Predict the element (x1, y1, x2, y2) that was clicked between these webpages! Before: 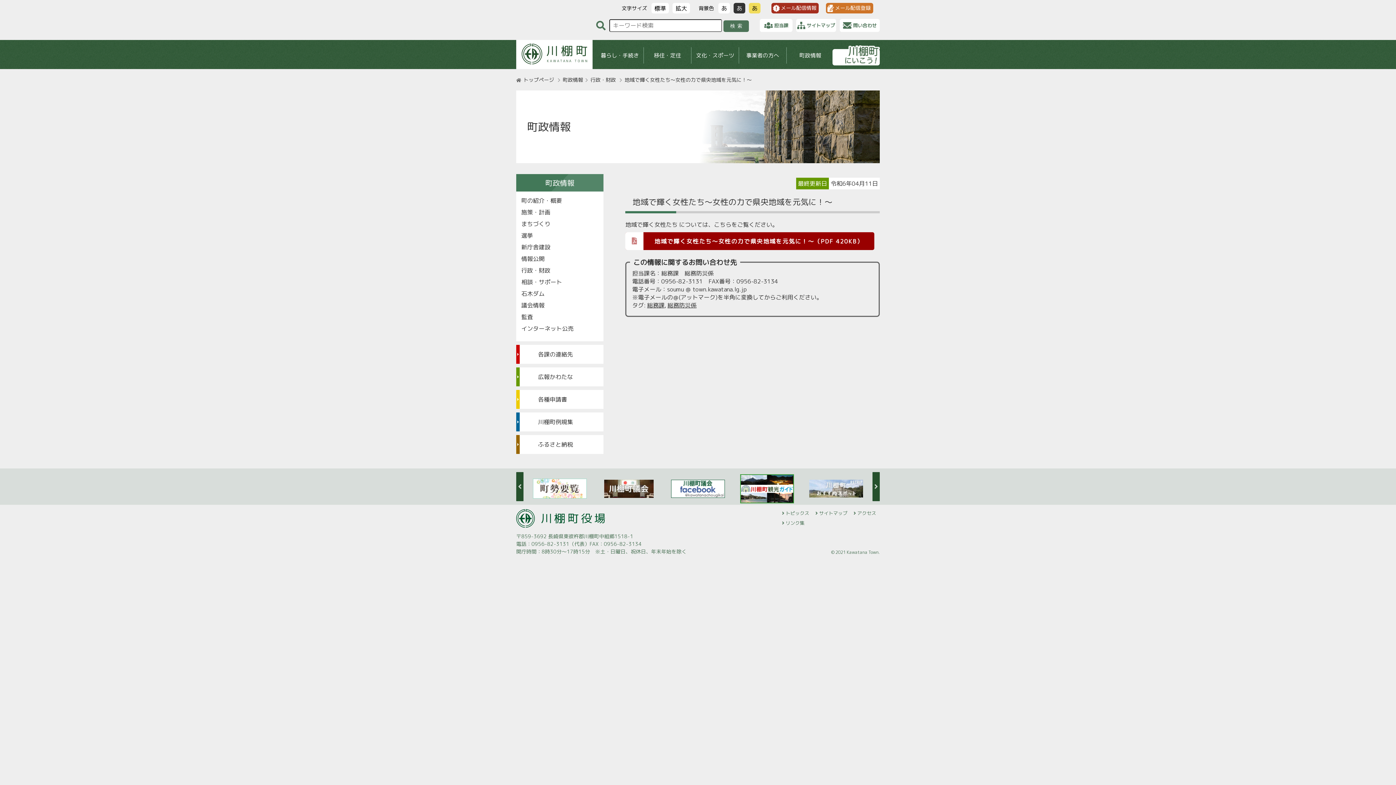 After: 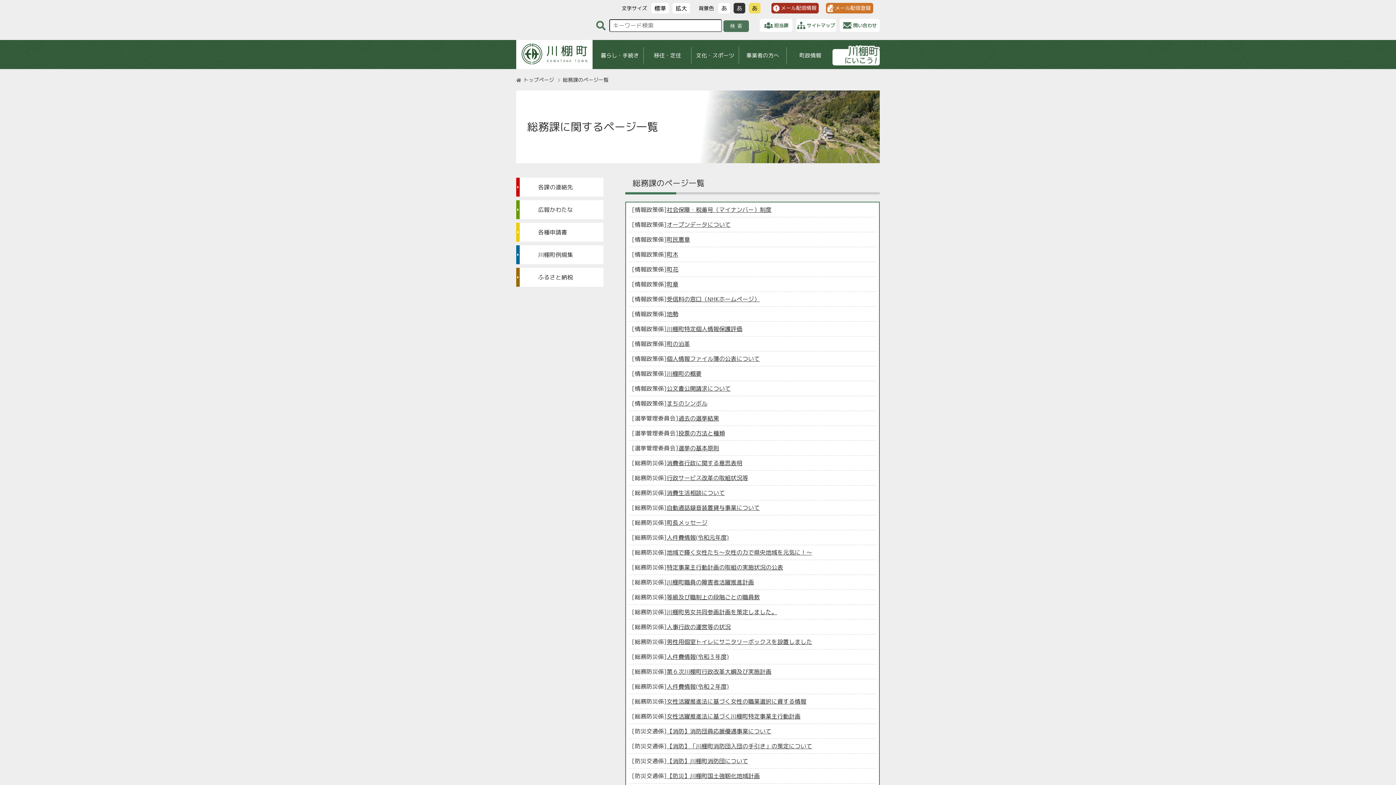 Action: bbox: (647, 301, 664, 309) label: 総務課